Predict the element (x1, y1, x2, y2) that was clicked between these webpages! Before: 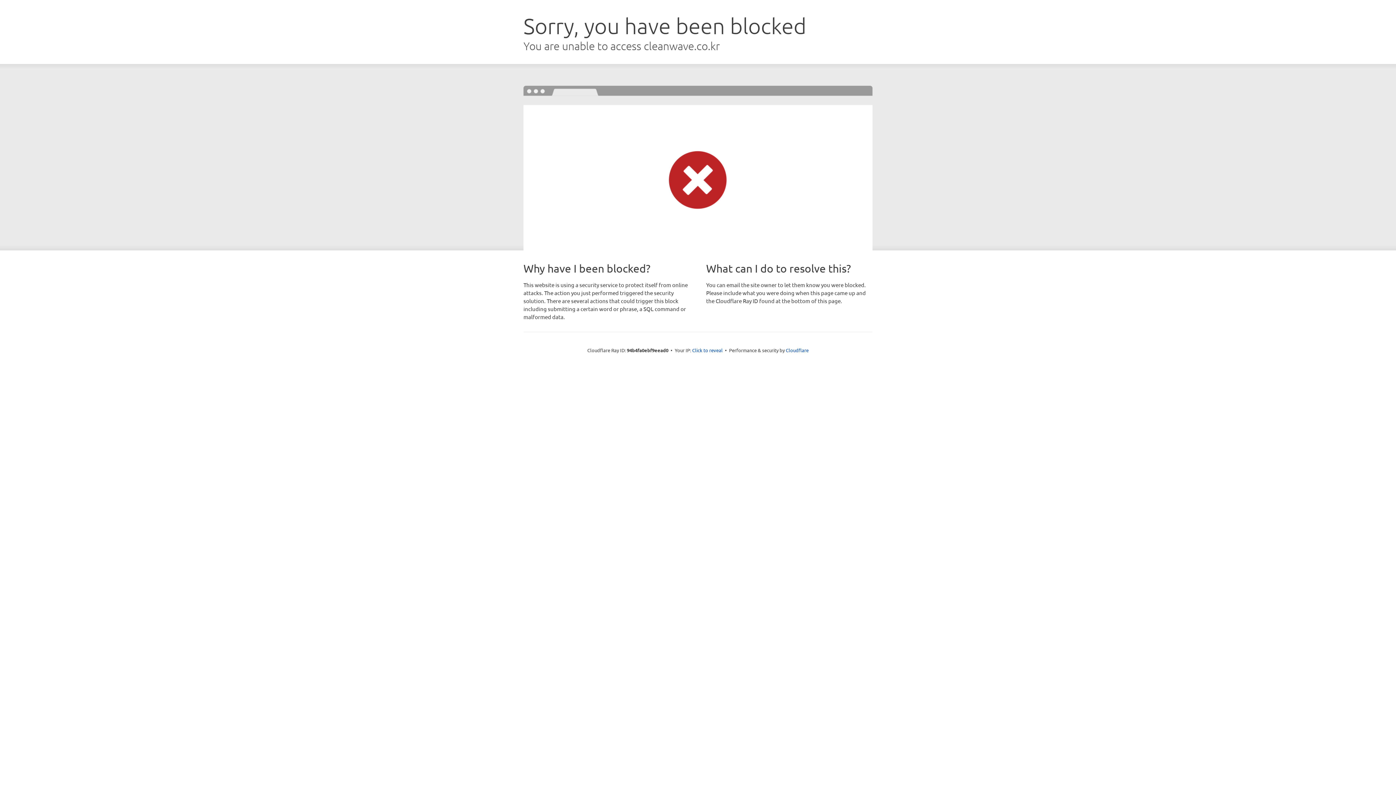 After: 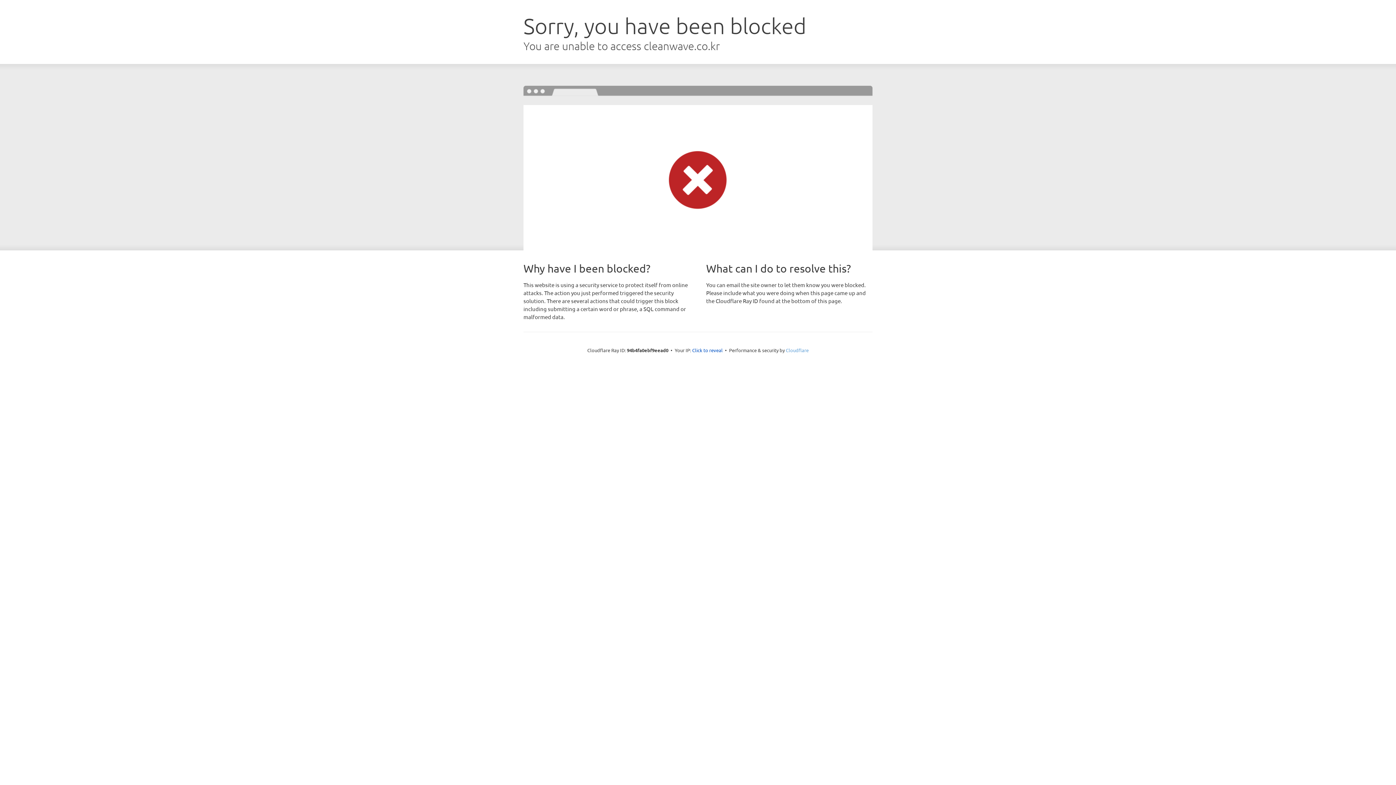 Action: bbox: (786, 347, 808, 353) label: Cloudflare